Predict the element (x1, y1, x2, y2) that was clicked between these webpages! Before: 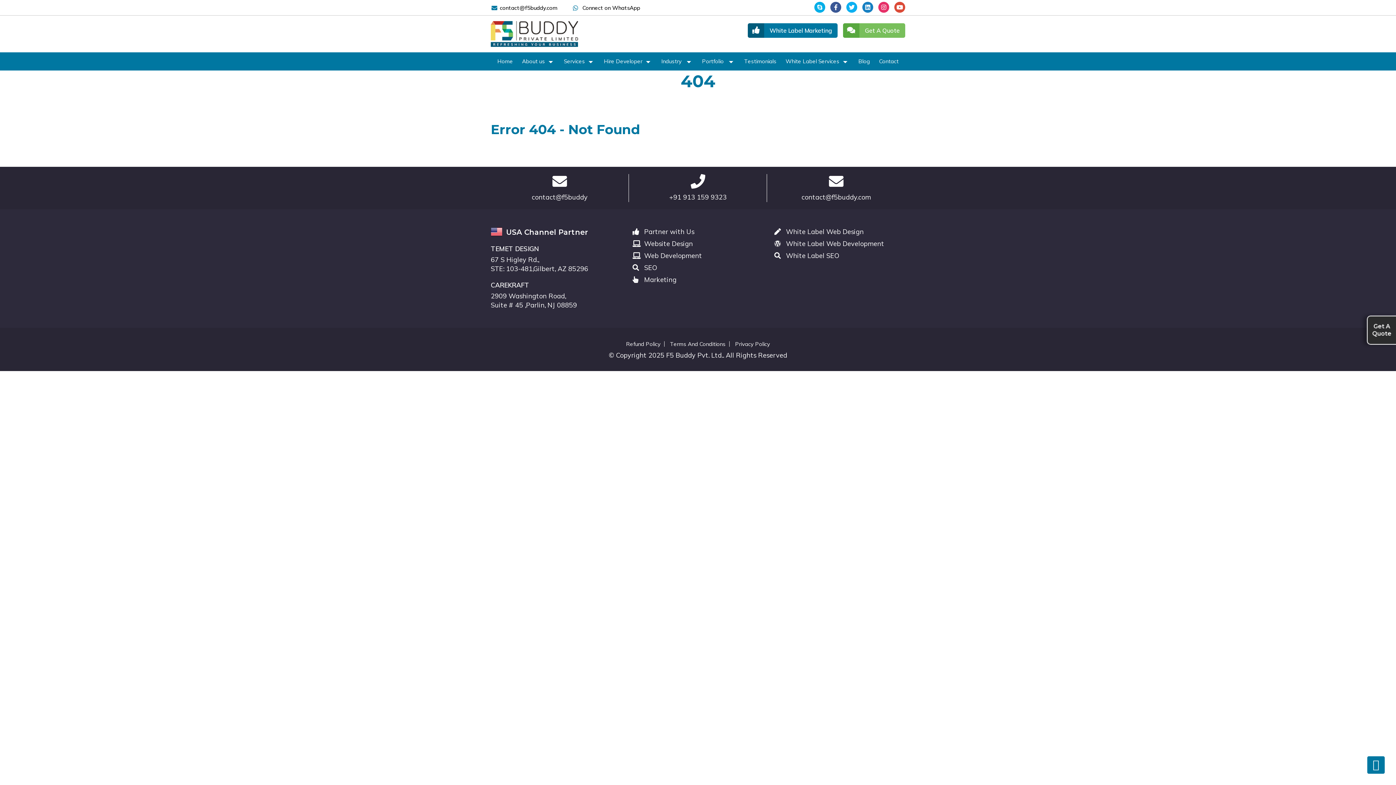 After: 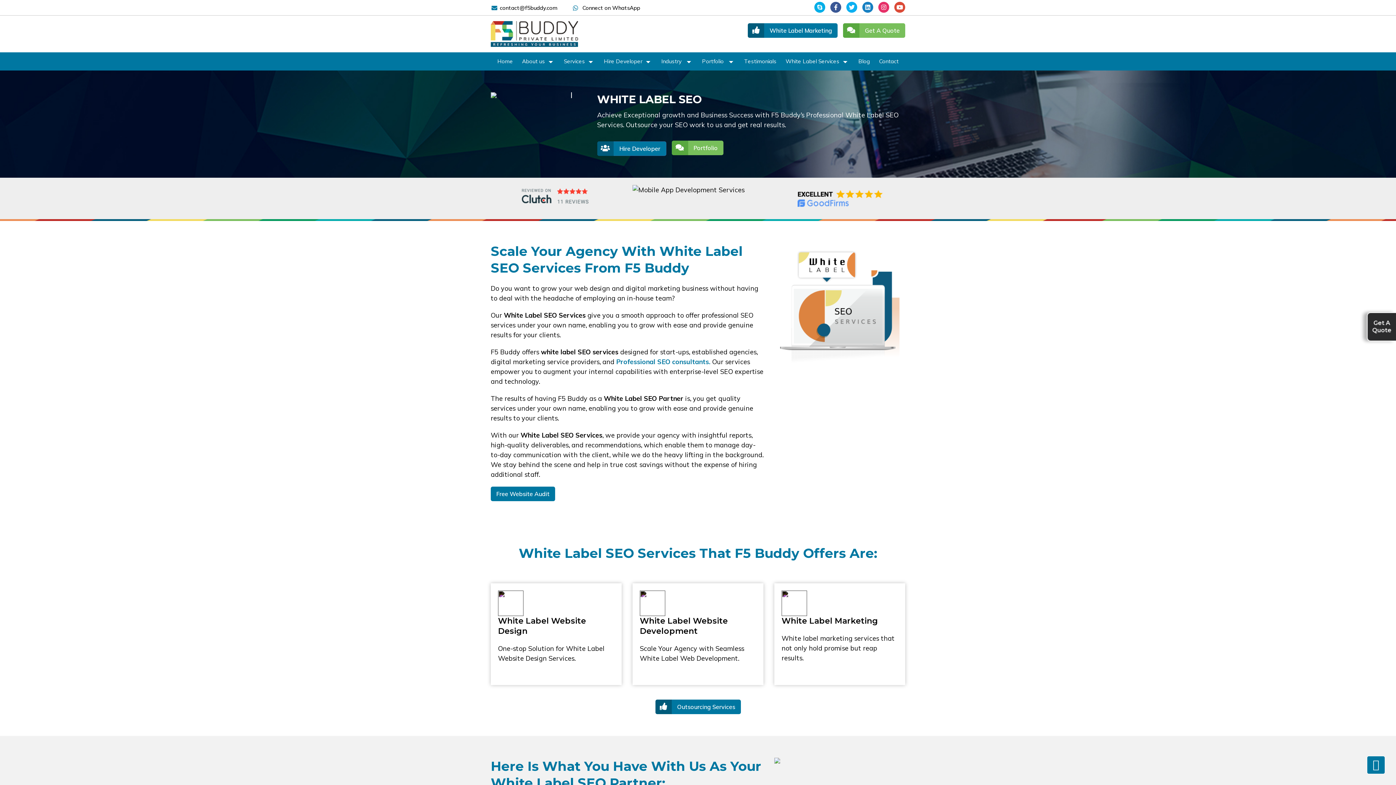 Action: label:  White Label SEO bbox: (774, 251, 839, 260)